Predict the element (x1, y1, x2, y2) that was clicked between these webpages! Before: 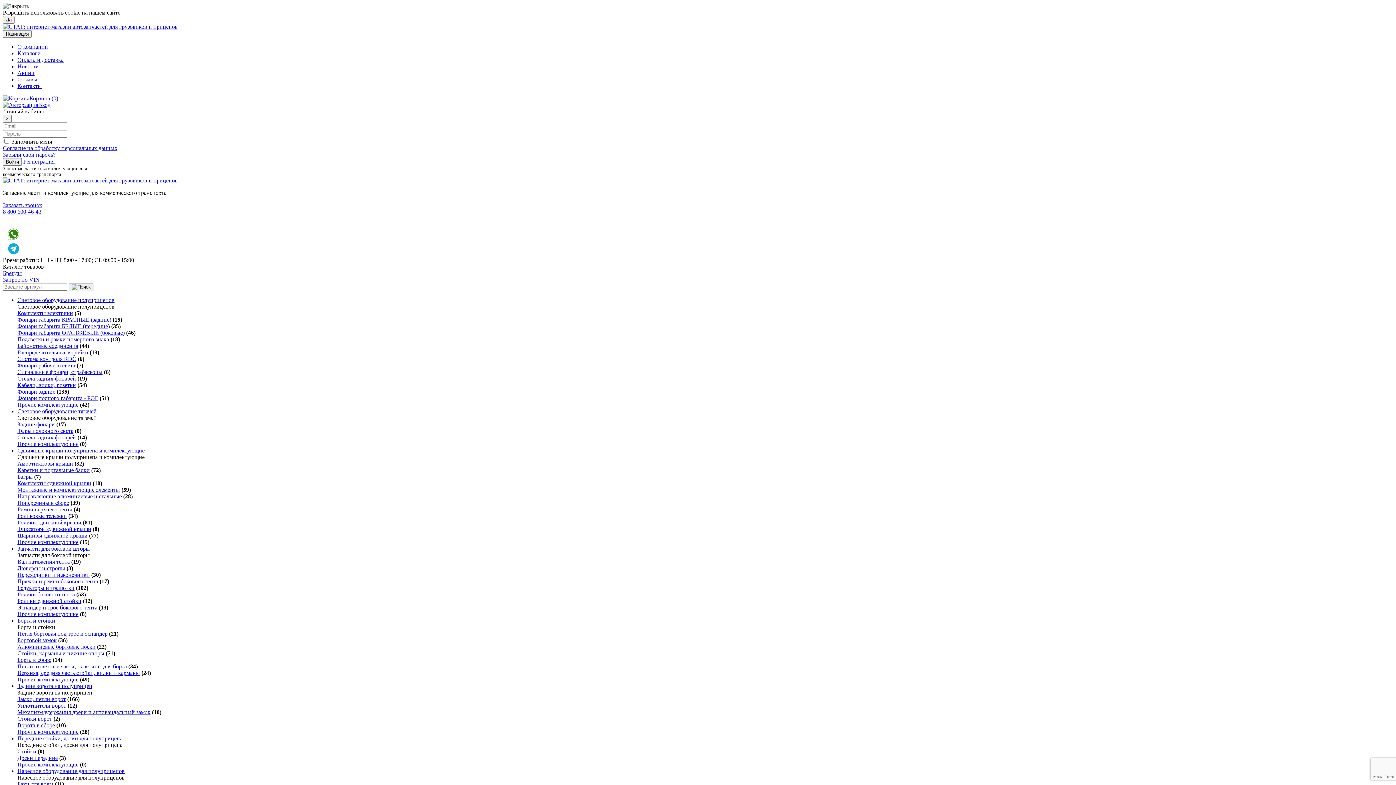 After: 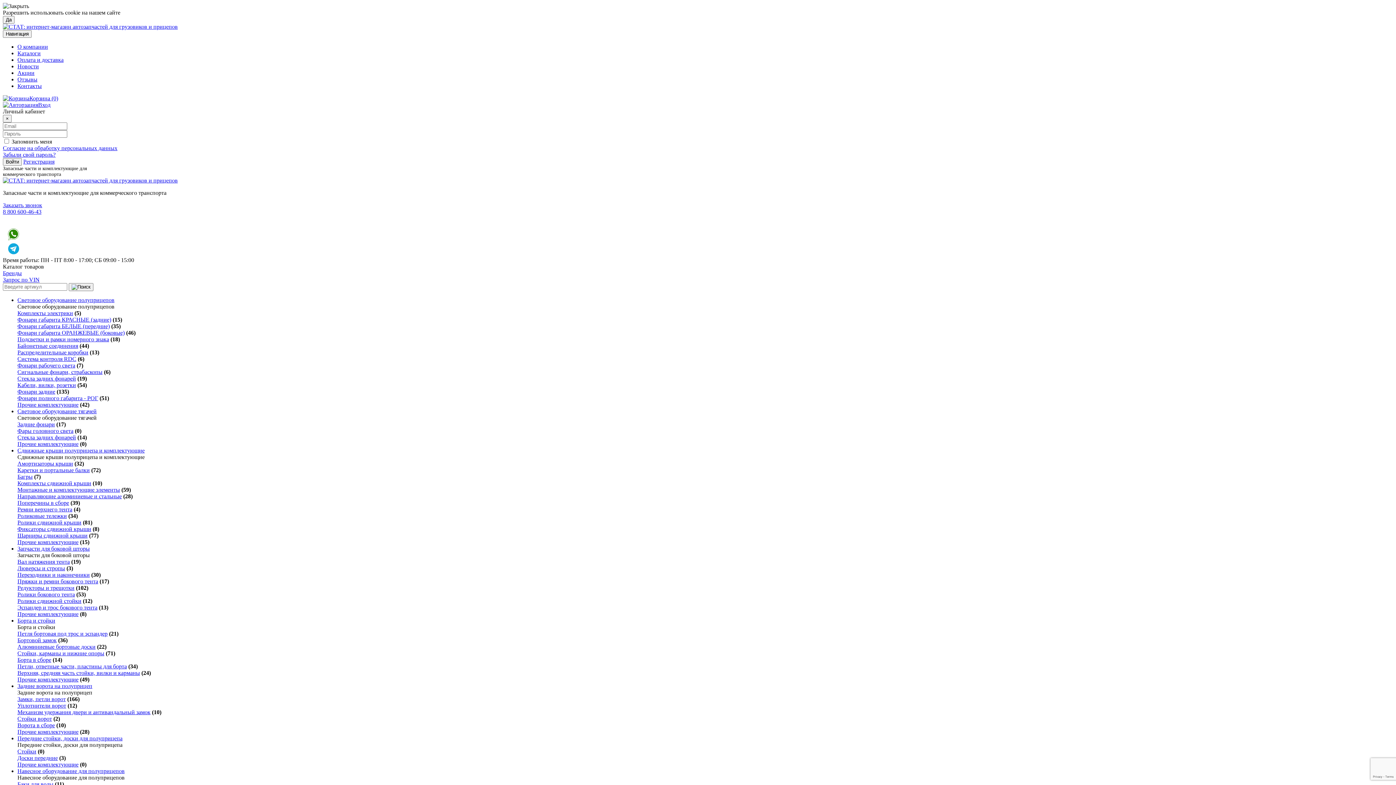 Action: label: Фонари габарита КРАСНЫЕ (задние) bbox: (17, 316, 111, 322)